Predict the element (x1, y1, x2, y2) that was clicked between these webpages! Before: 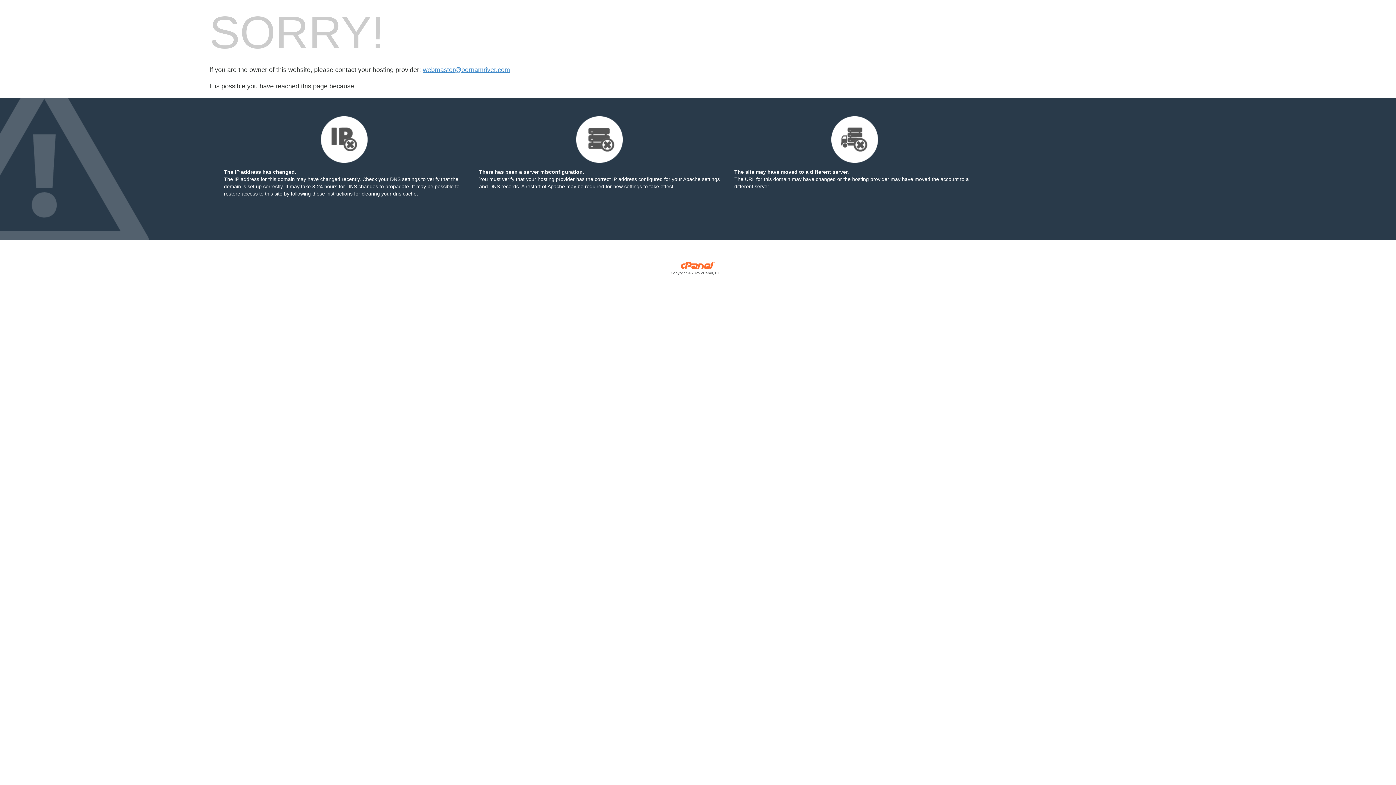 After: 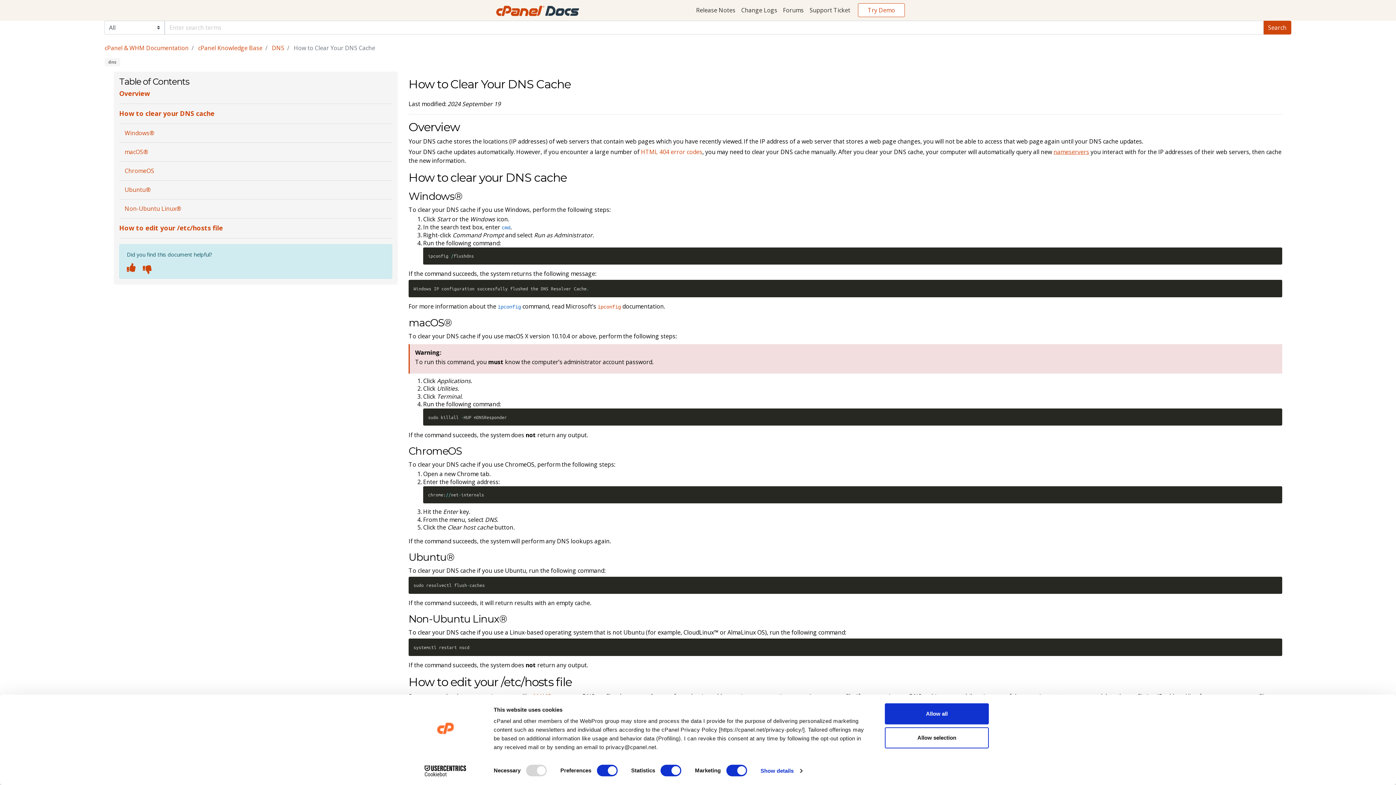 Action: label: following these instructions bbox: (290, 190, 352, 196)